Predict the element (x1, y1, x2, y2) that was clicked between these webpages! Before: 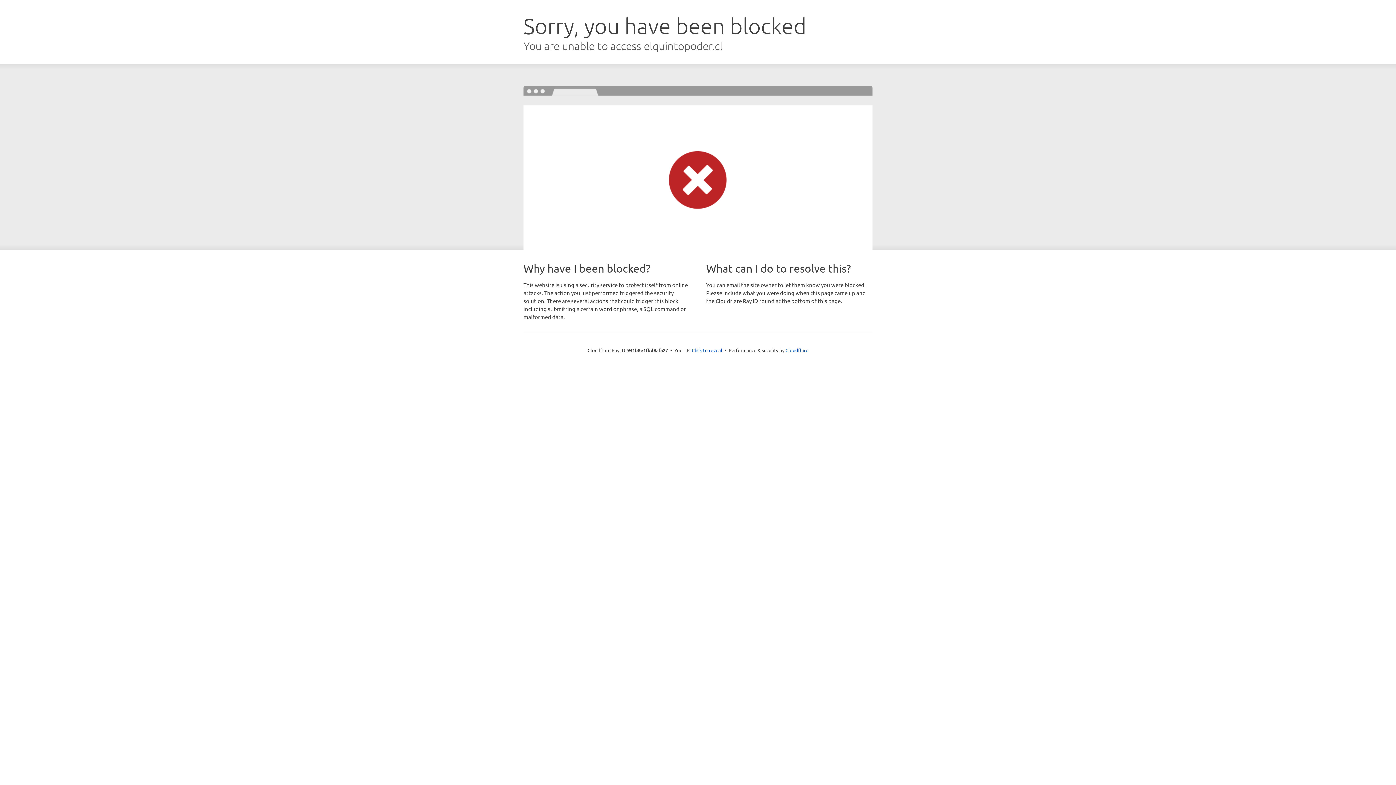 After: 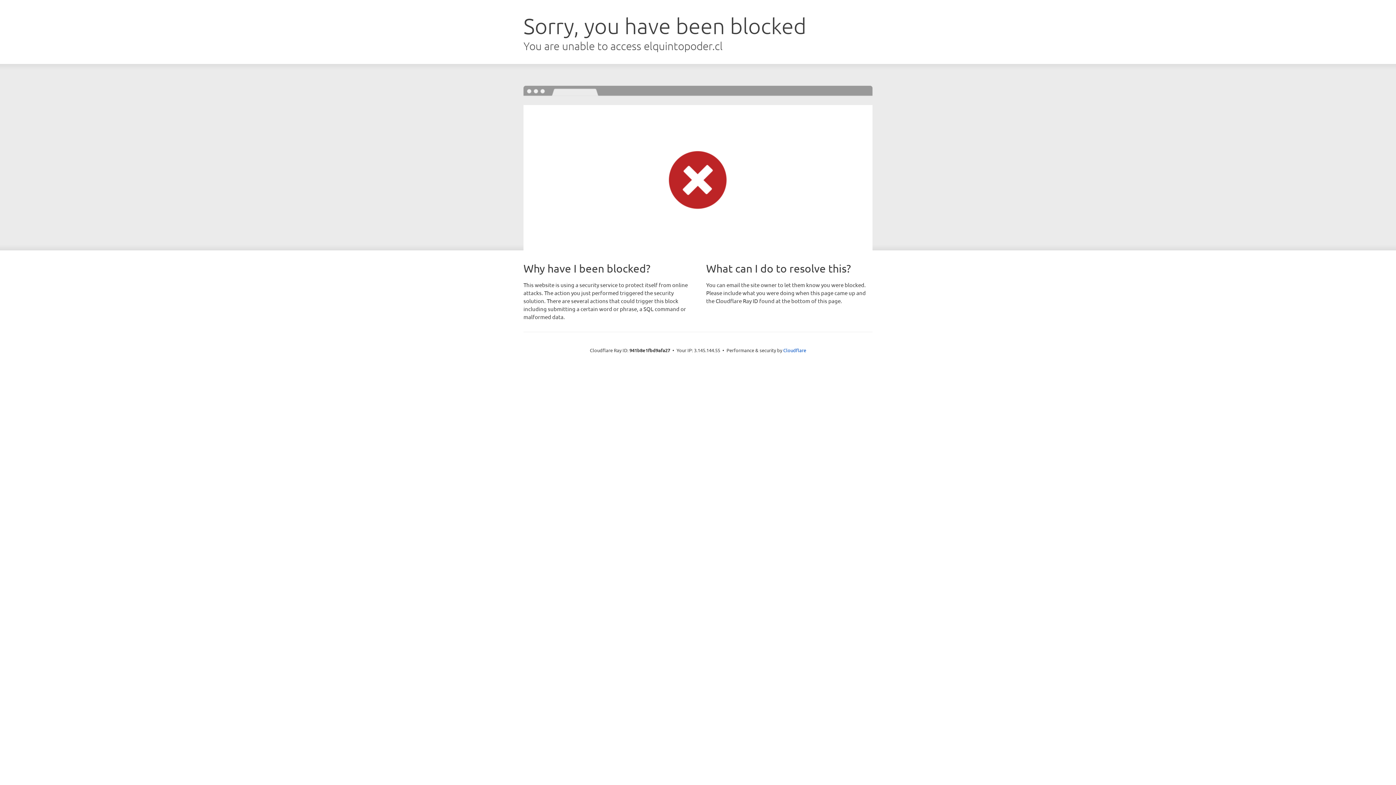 Action: label: Click to reveal bbox: (692, 346, 722, 353)